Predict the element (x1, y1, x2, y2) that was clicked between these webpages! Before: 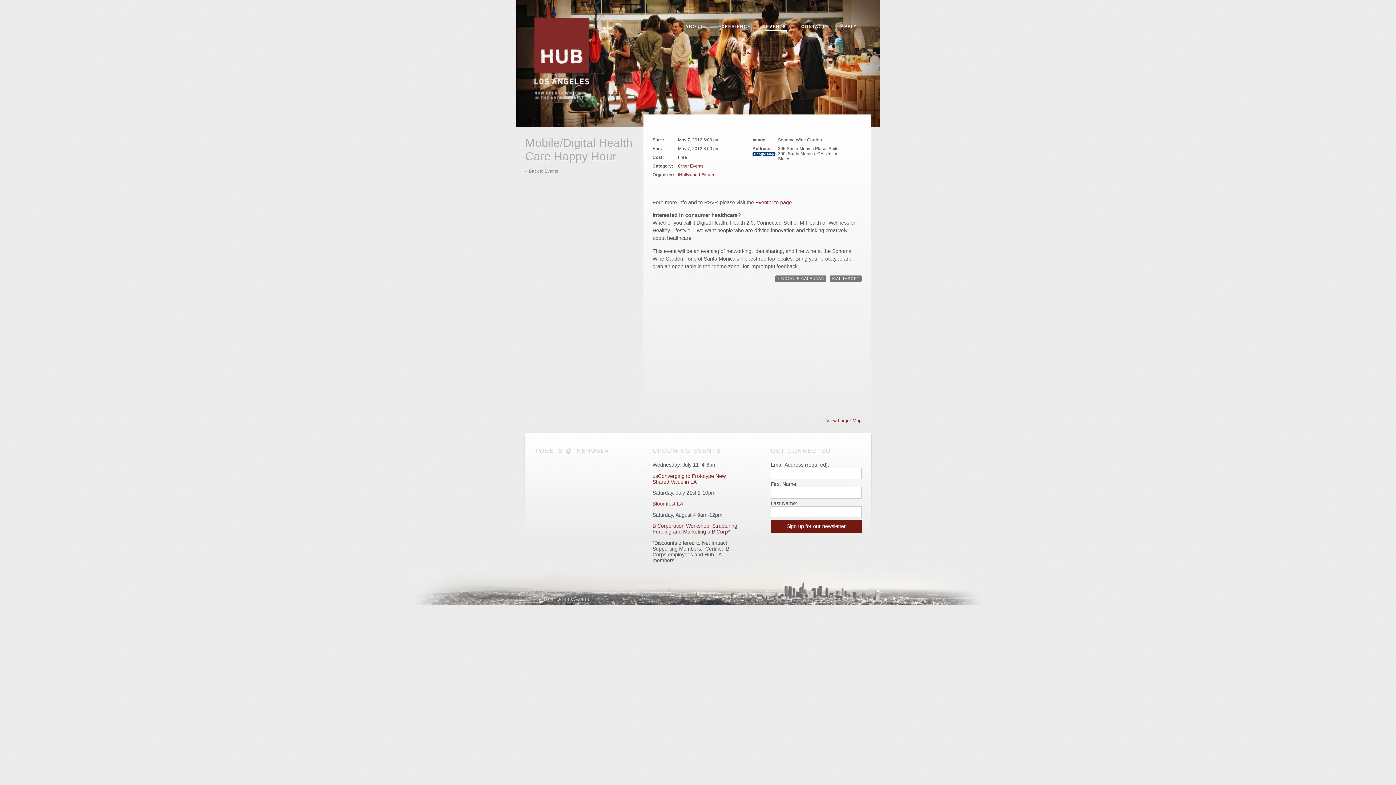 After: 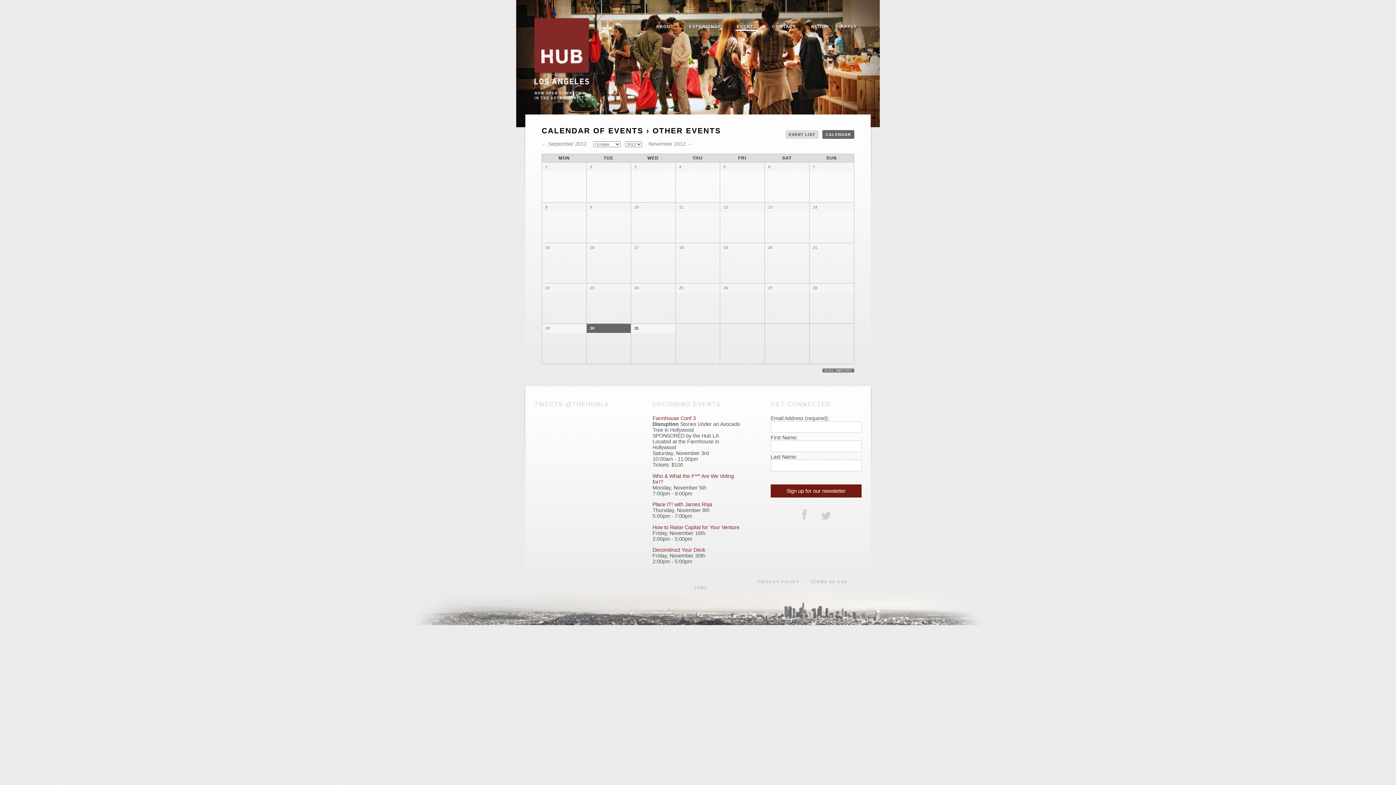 Action: label: Other Events bbox: (678, 163, 703, 168)